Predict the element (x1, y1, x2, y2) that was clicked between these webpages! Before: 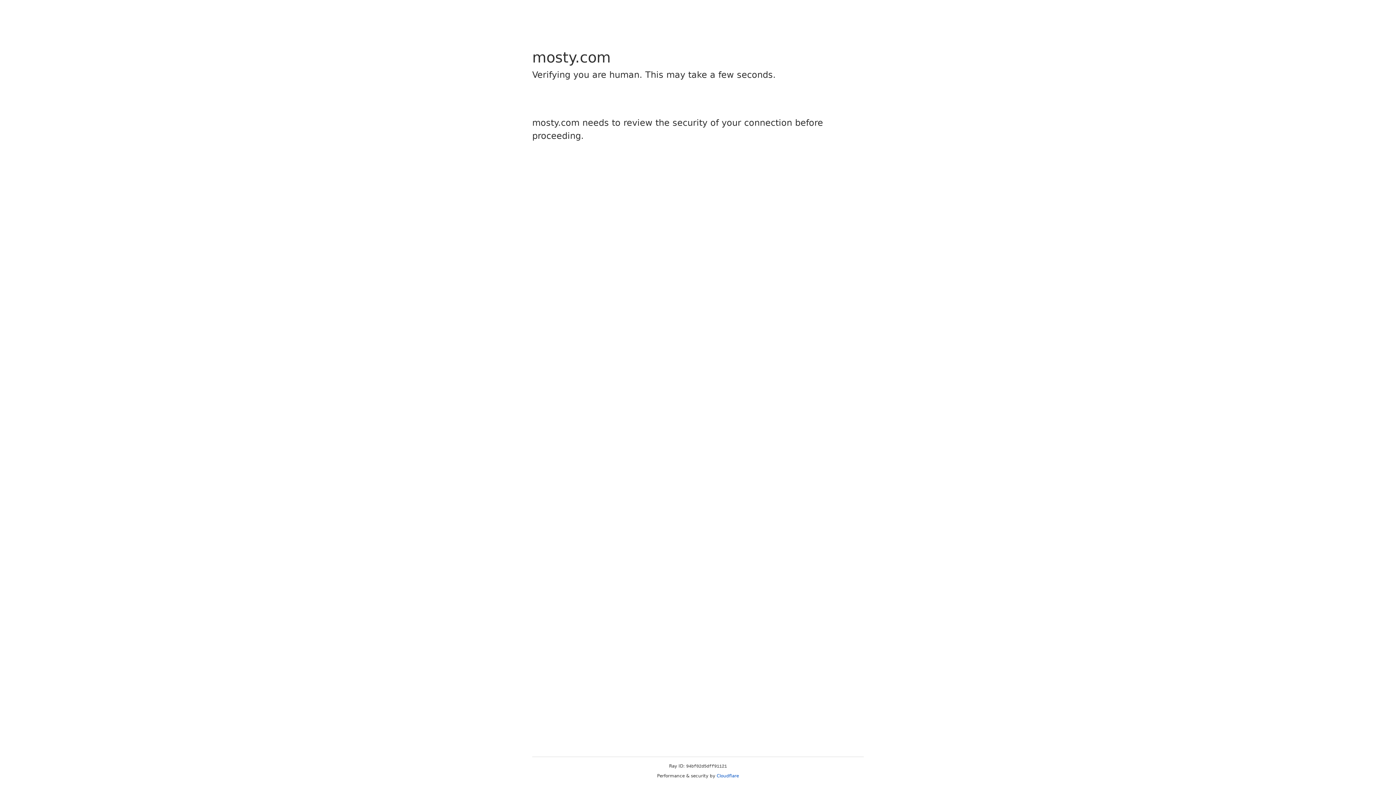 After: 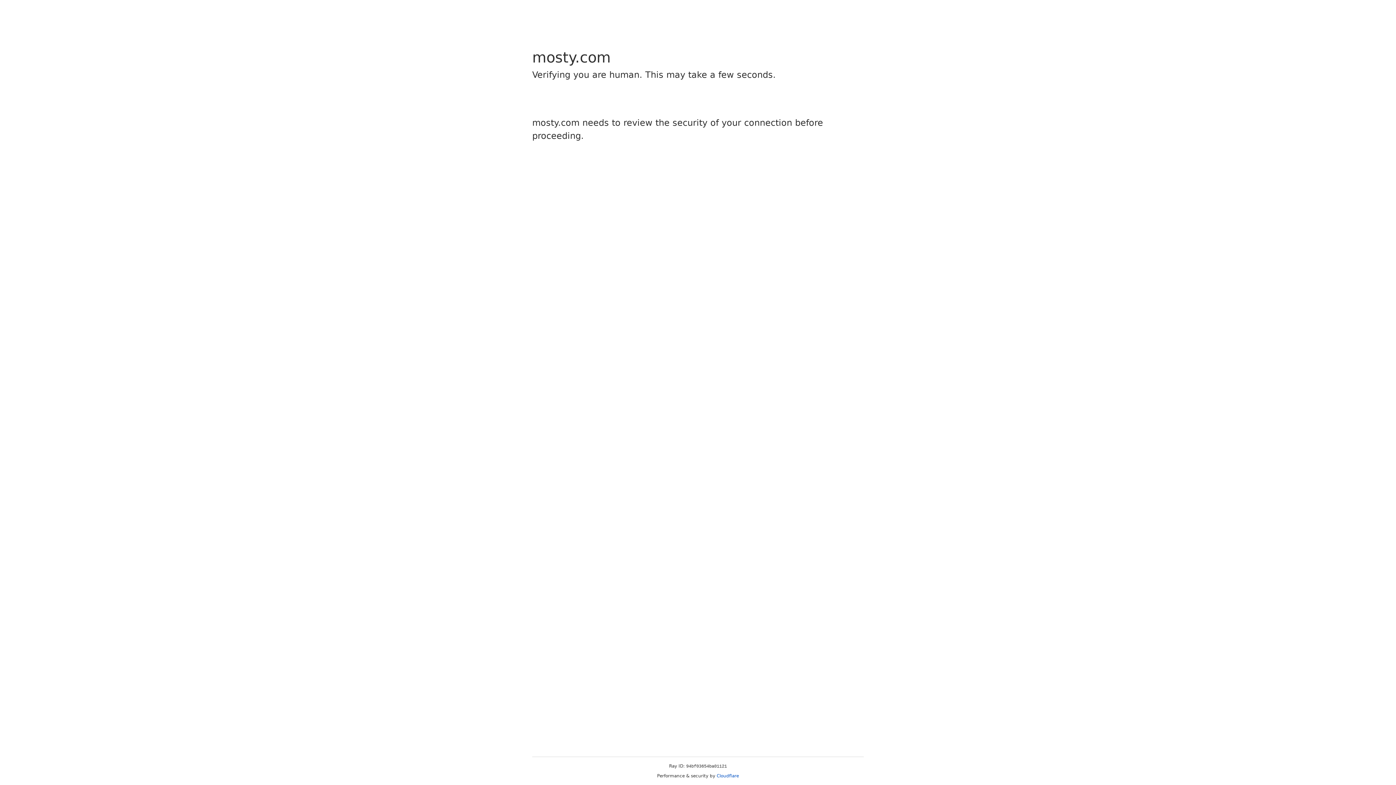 Action: label: Cloudflare bbox: (716, 773, 739, 778)